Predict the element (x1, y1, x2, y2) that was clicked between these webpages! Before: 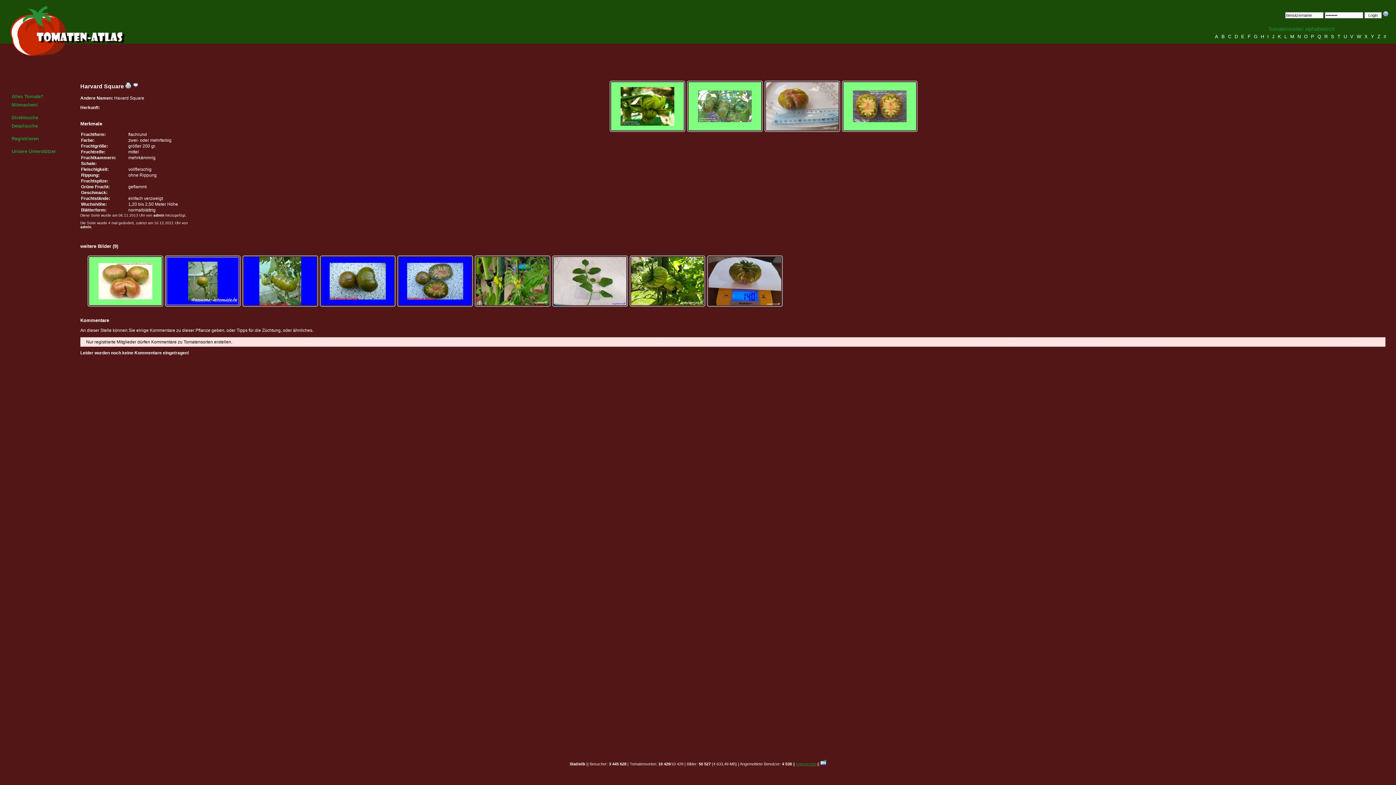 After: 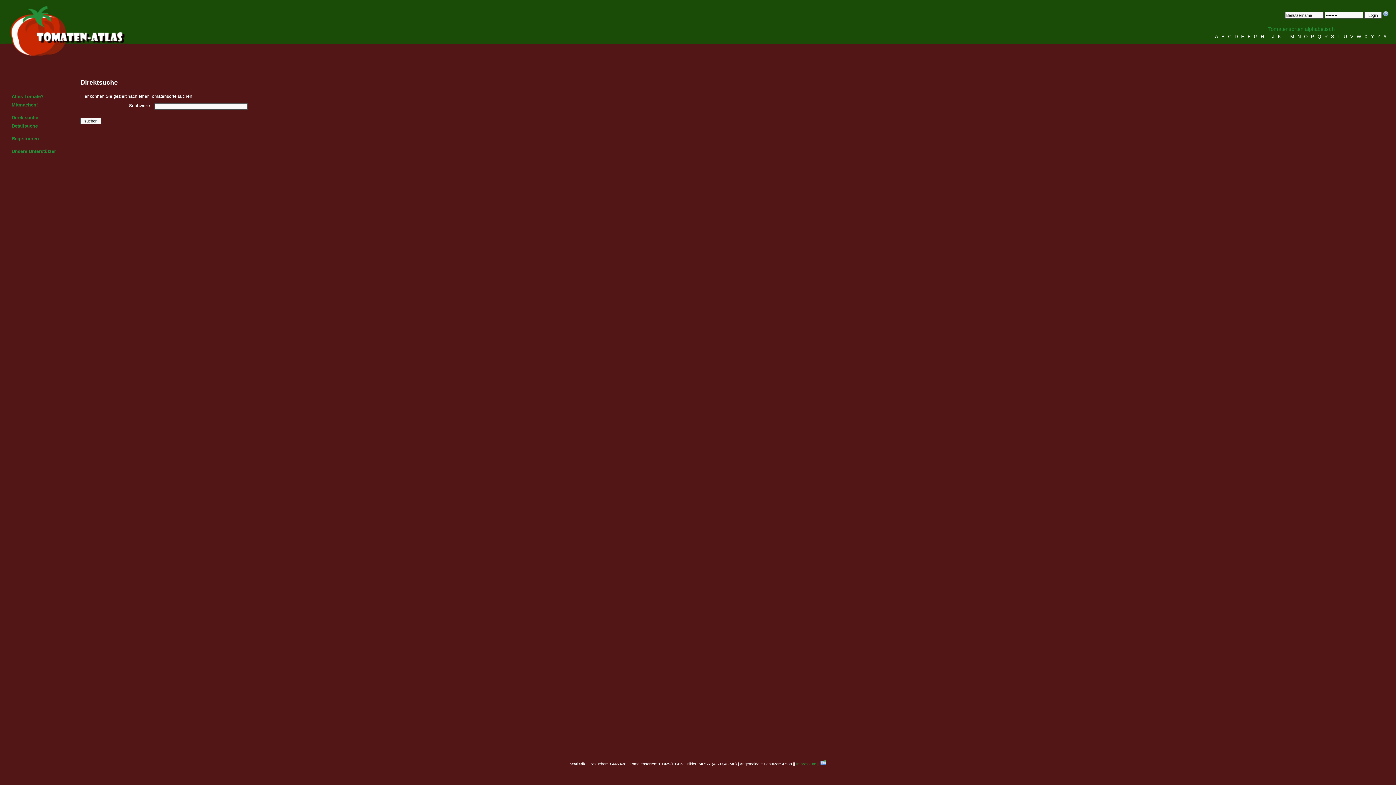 Action: bbox: (11, 114, 38, 120) label: Direktsuche